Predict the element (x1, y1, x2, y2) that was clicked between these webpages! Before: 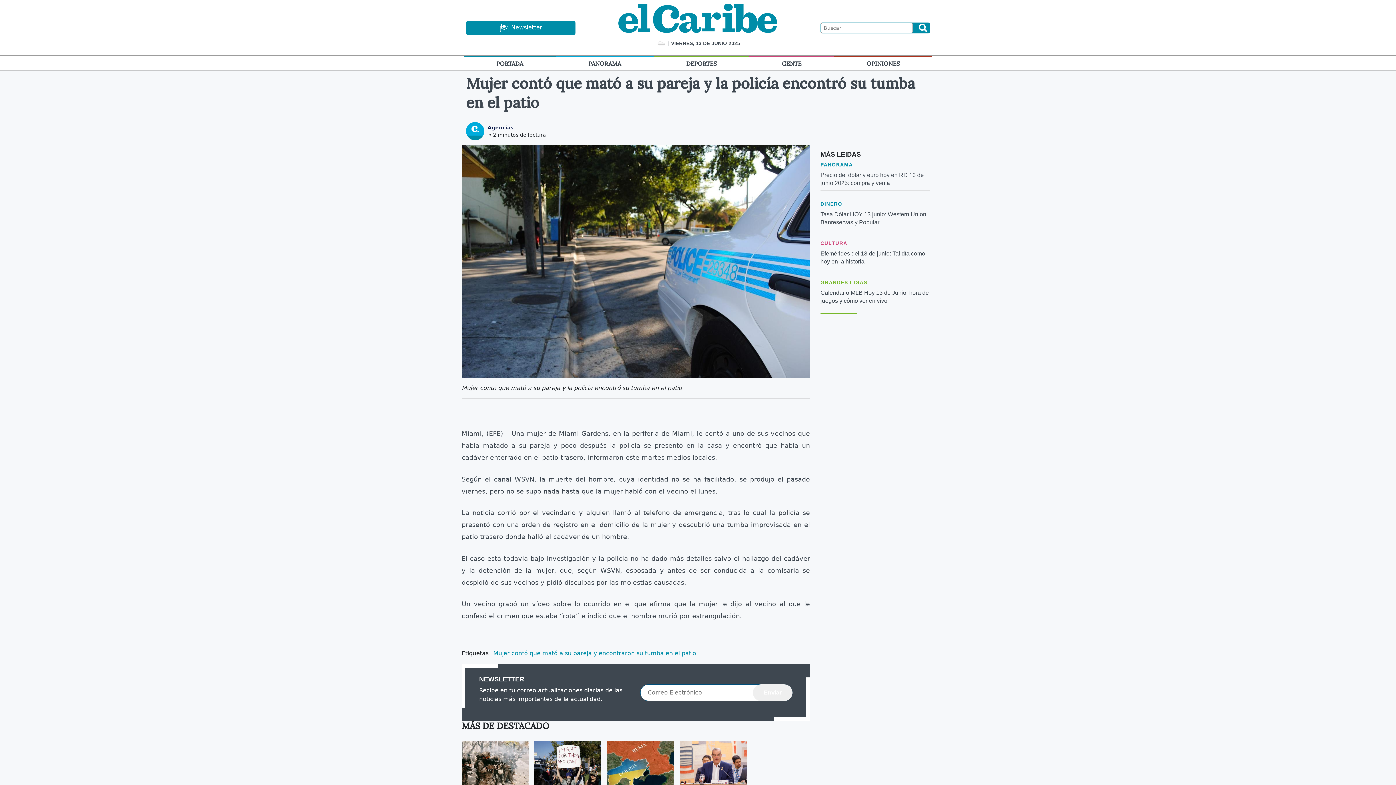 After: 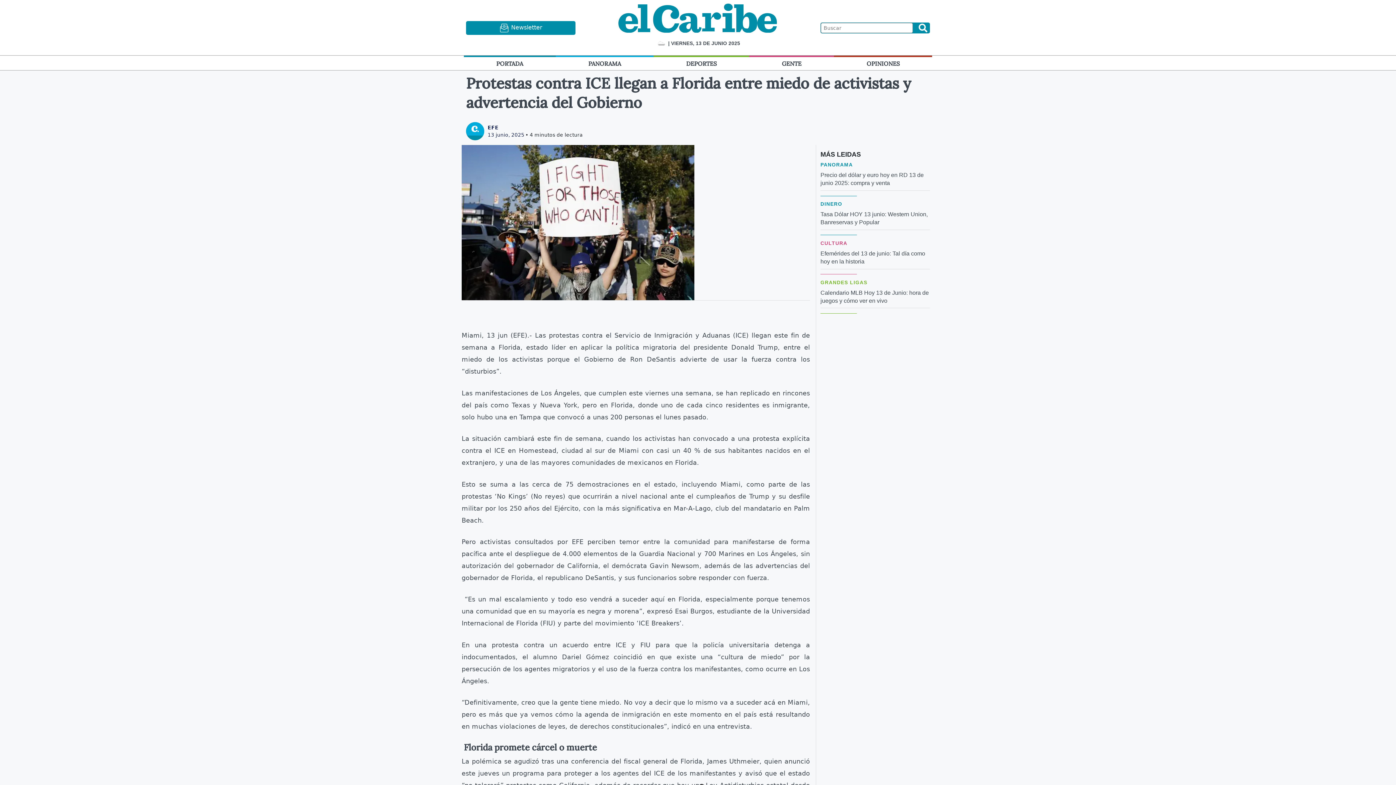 Action: bbox: (534, 741, 601, 786)